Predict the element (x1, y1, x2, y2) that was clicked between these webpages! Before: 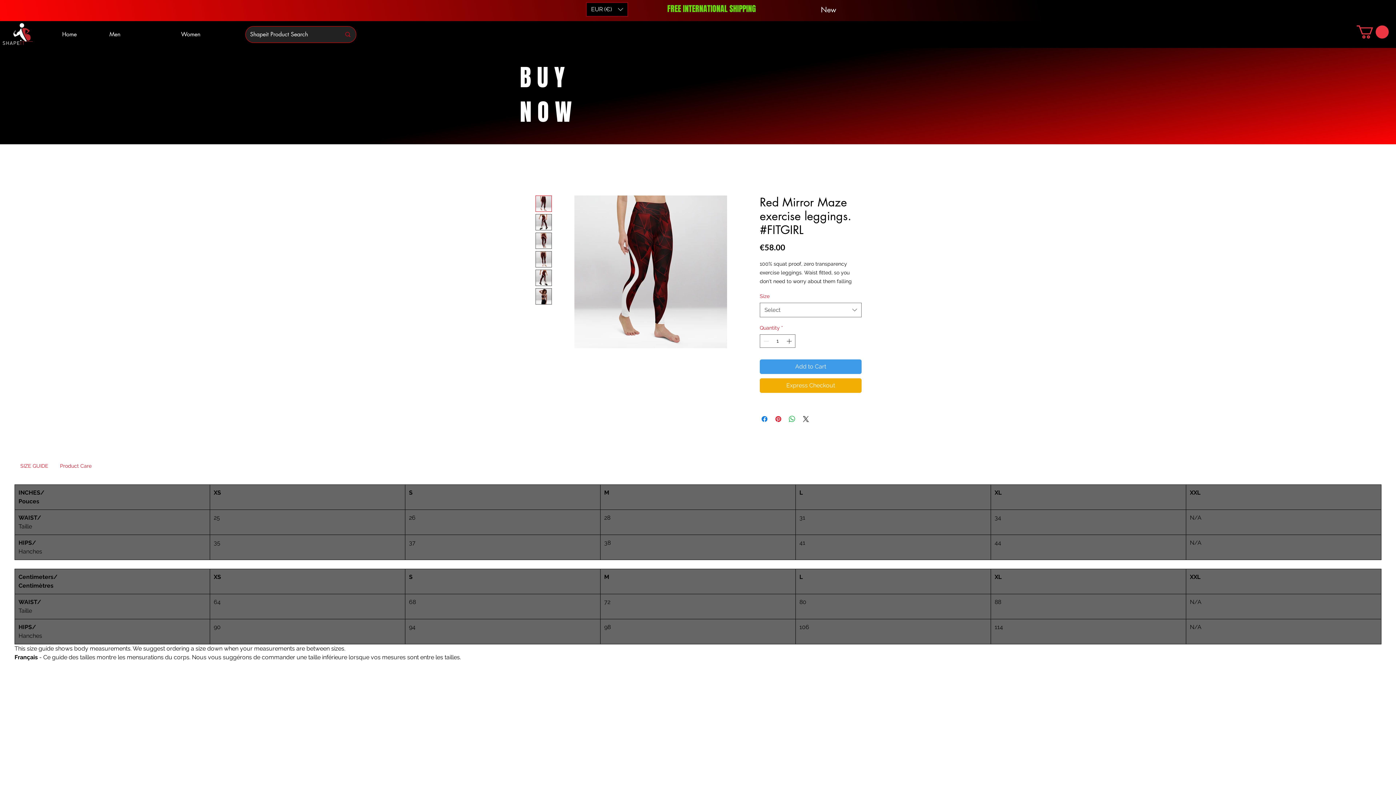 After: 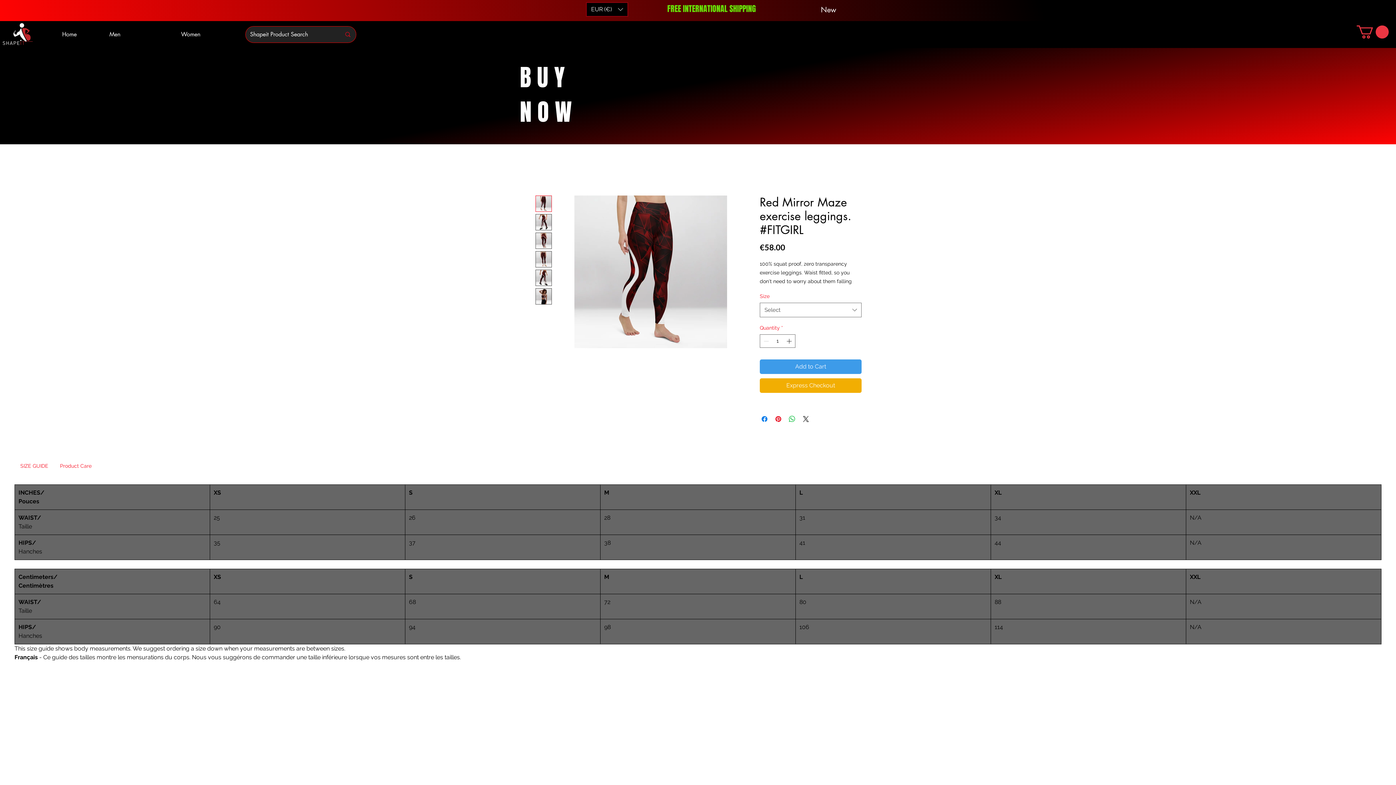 Action: bbox: (1357, 25, 1389, 38)